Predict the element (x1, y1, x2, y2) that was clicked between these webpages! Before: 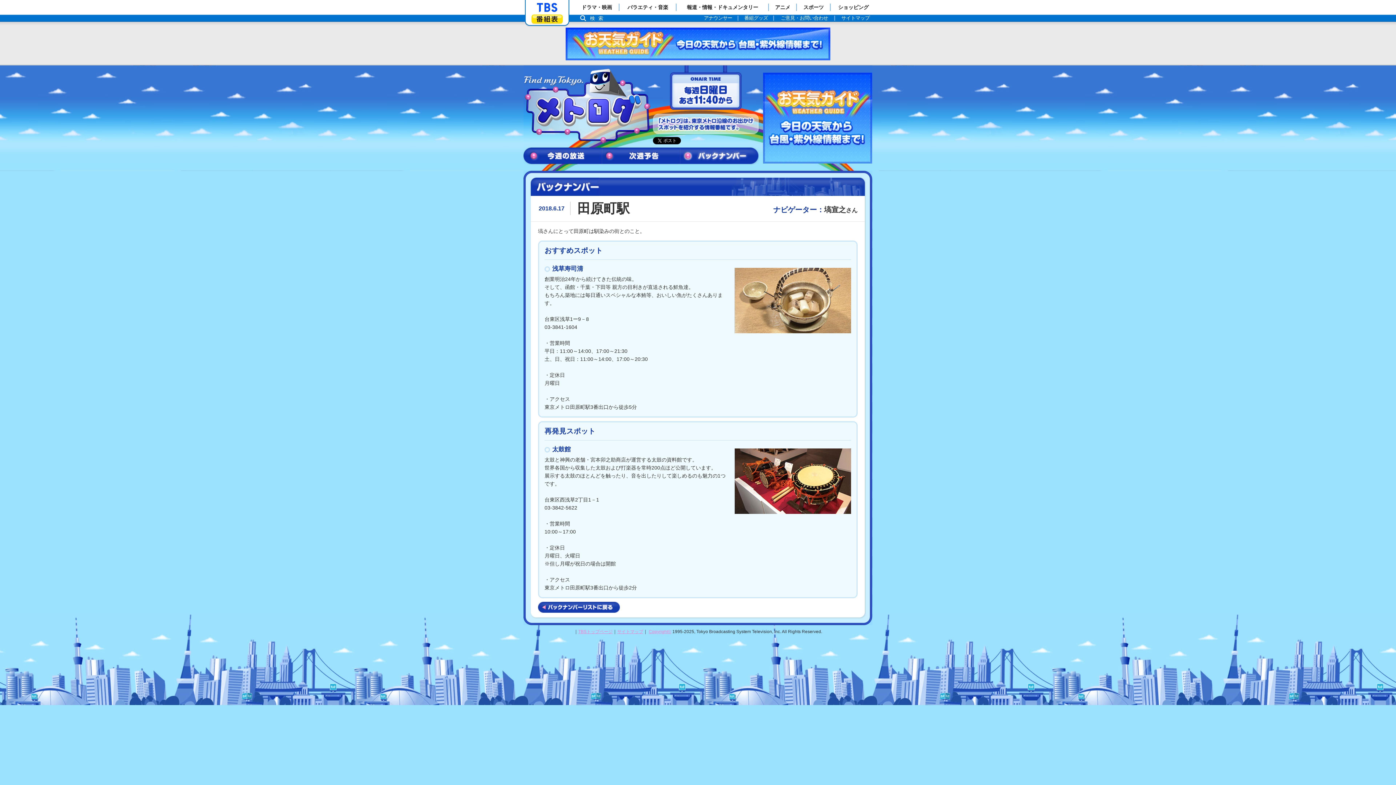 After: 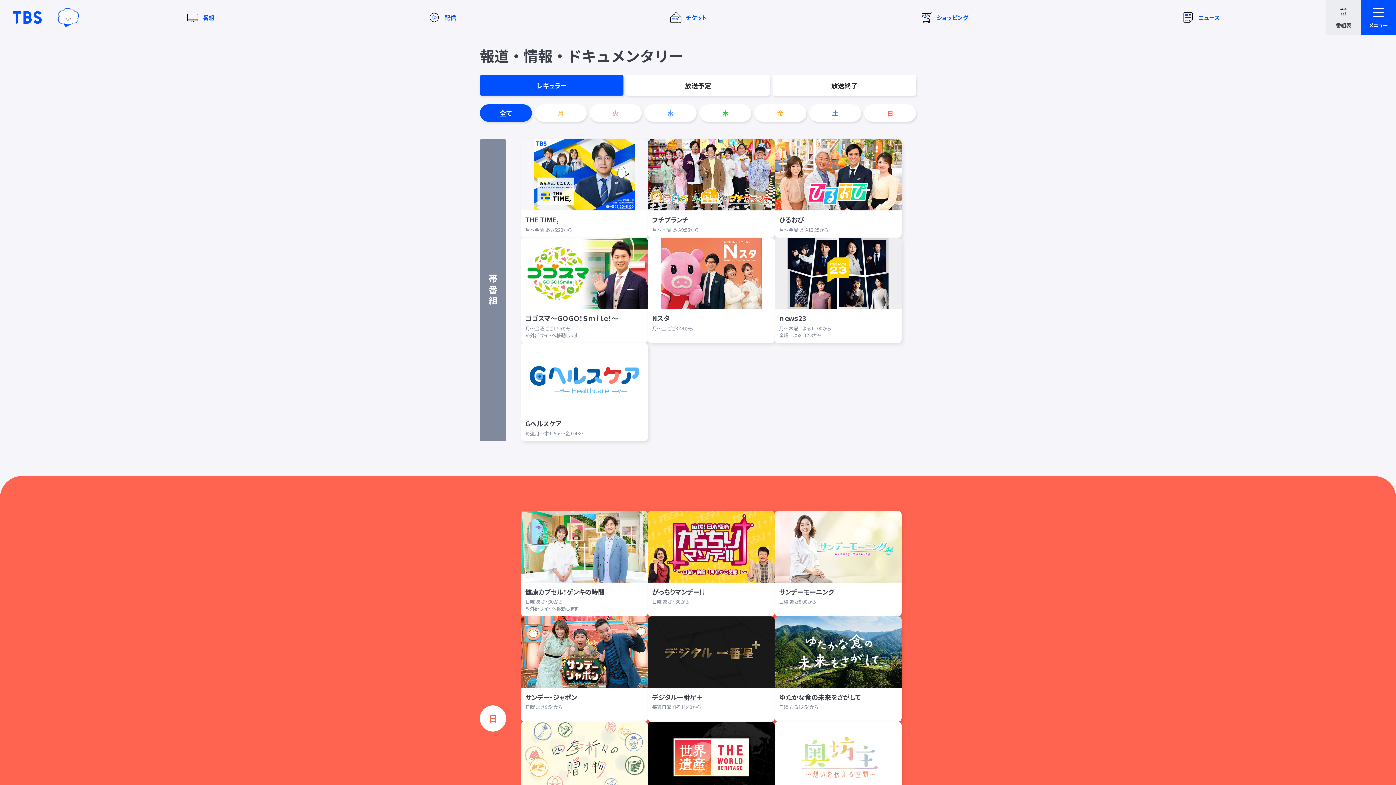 Action: bbox: (676, 0, 768, 14) label: 報道・情報・ドキュメンタリー